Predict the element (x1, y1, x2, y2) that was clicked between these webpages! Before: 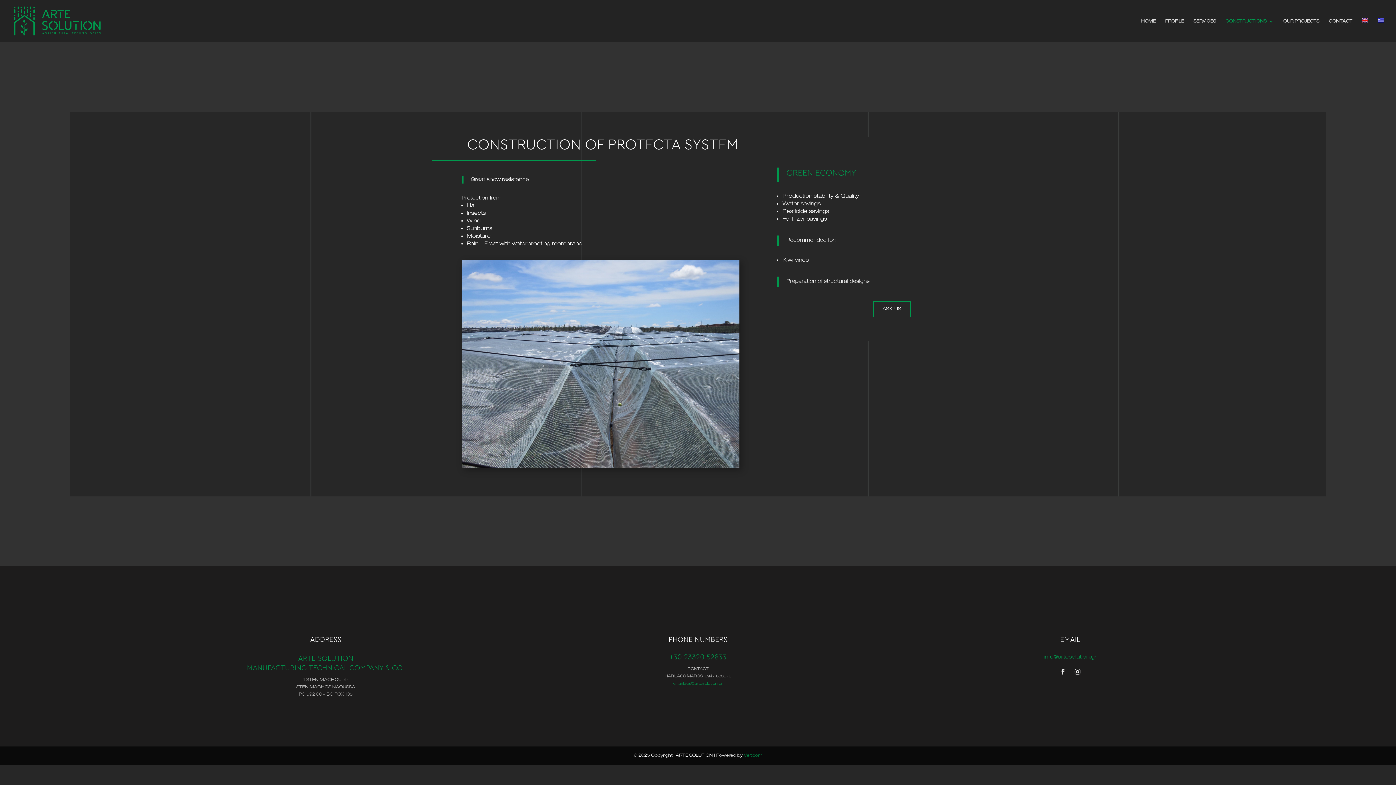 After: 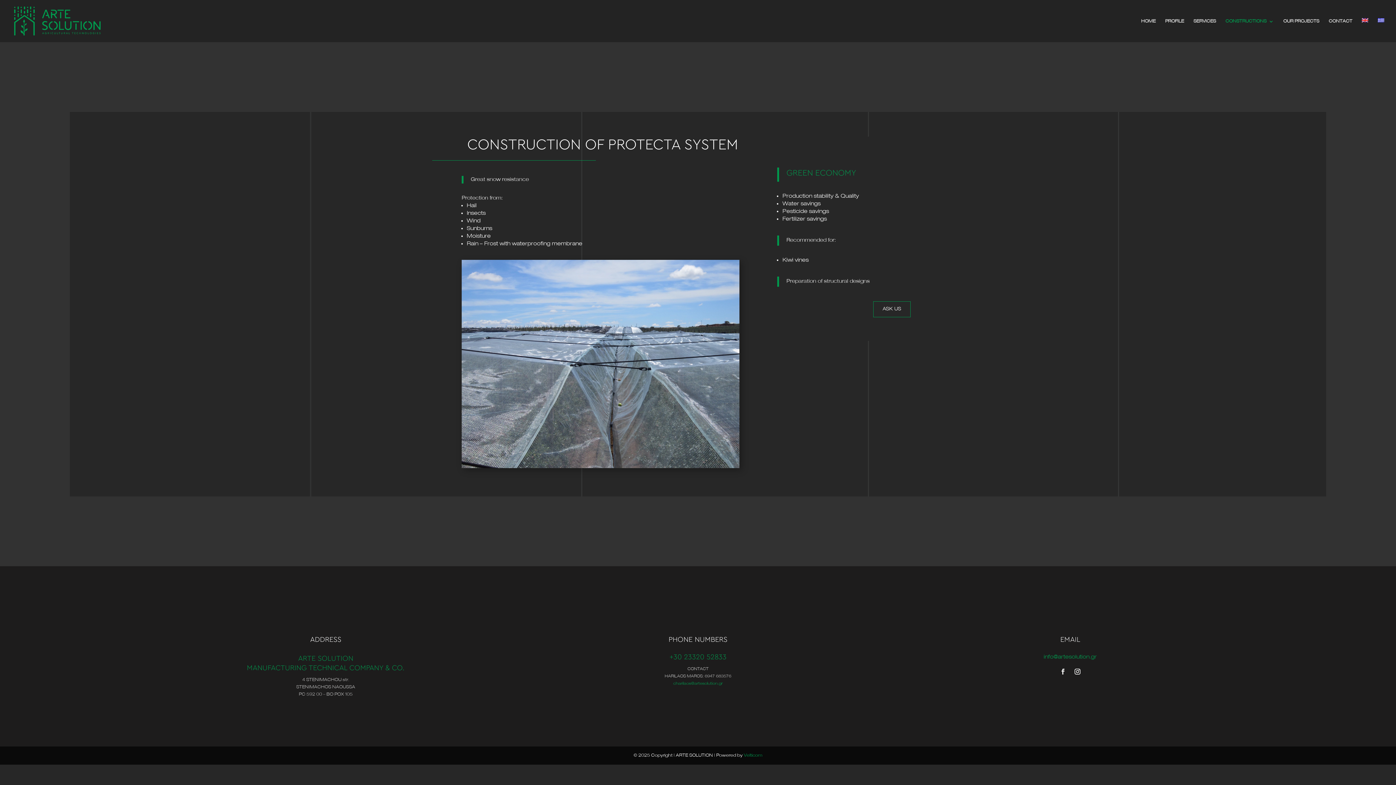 Action: bbox: (744, 753, 762, 758) label: Velticom